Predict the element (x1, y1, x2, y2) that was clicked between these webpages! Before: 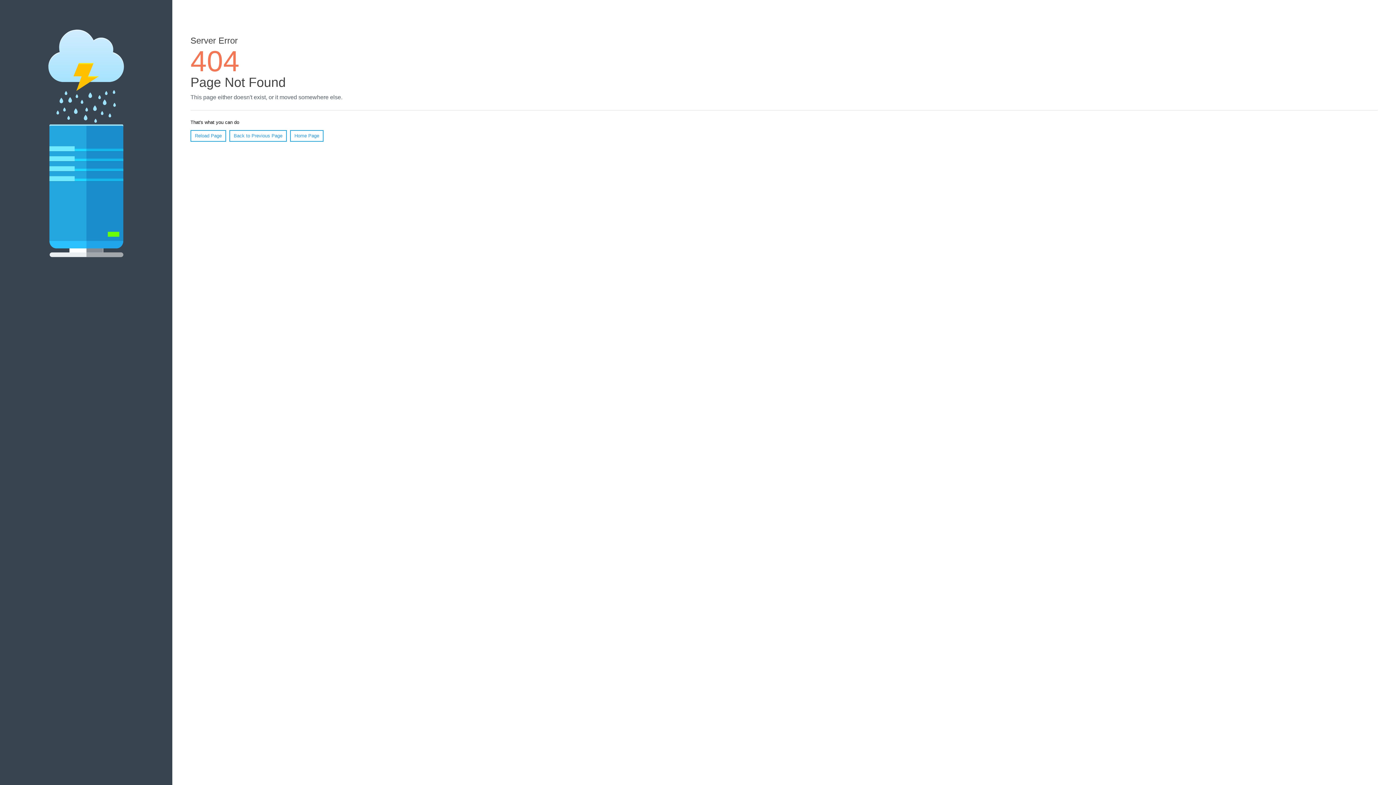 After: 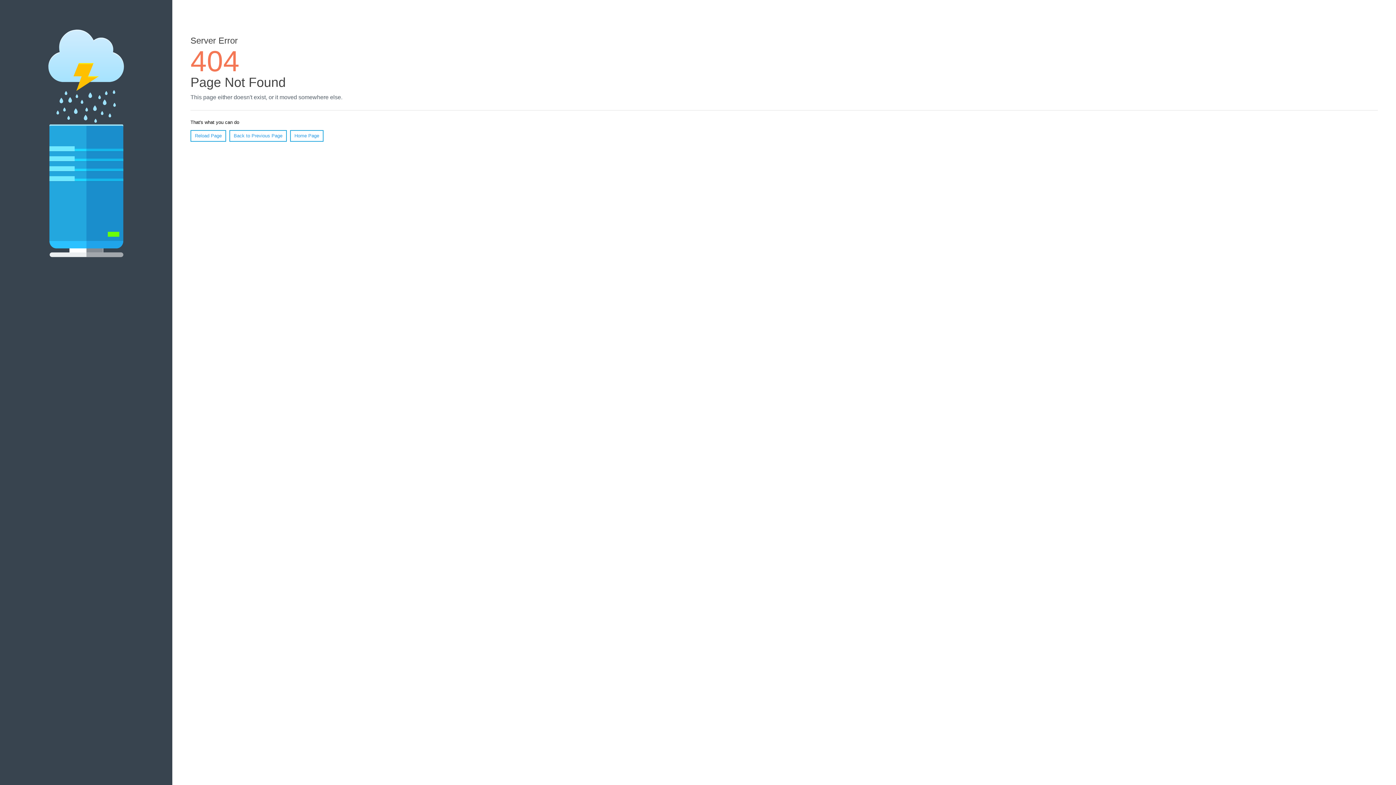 Action: bbox: (190, 130, 226, 141) label: Reload Page